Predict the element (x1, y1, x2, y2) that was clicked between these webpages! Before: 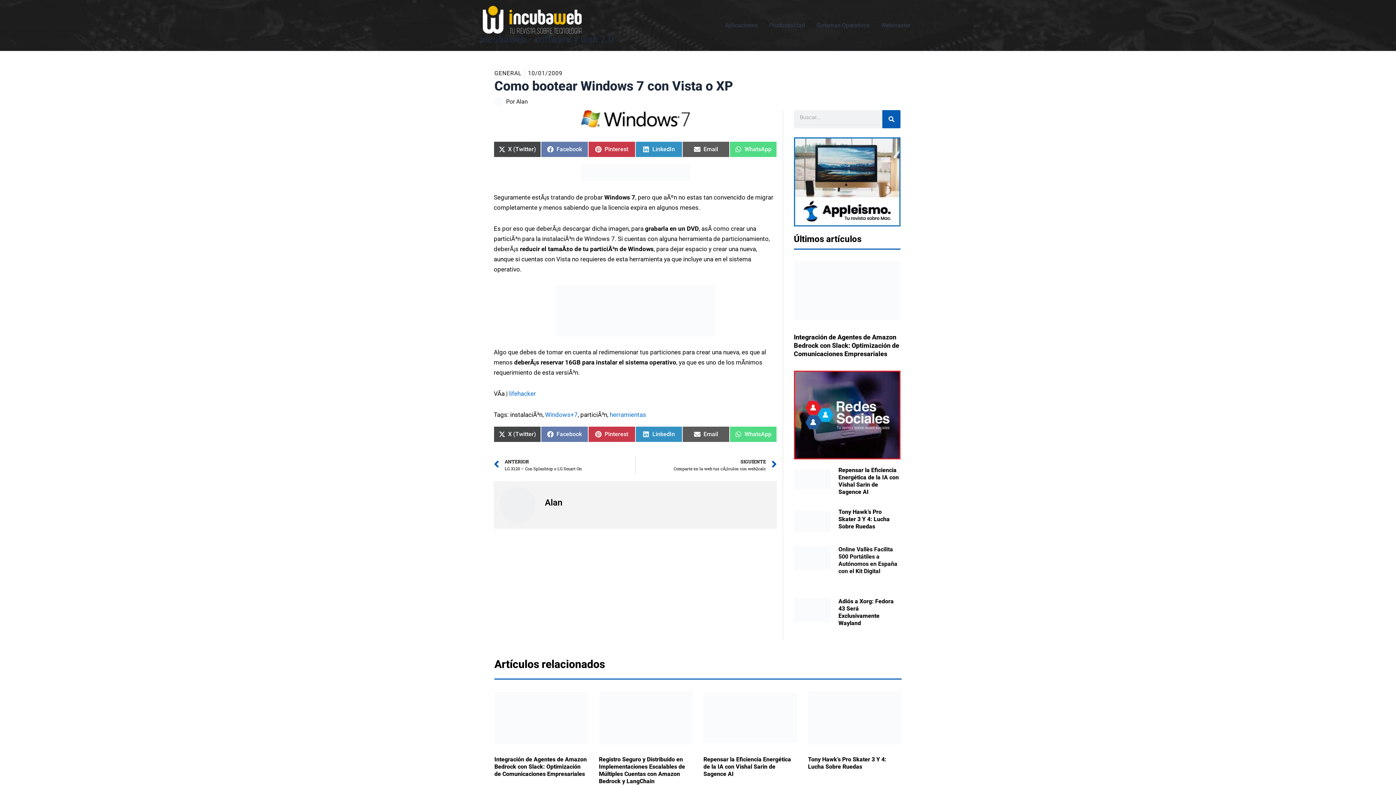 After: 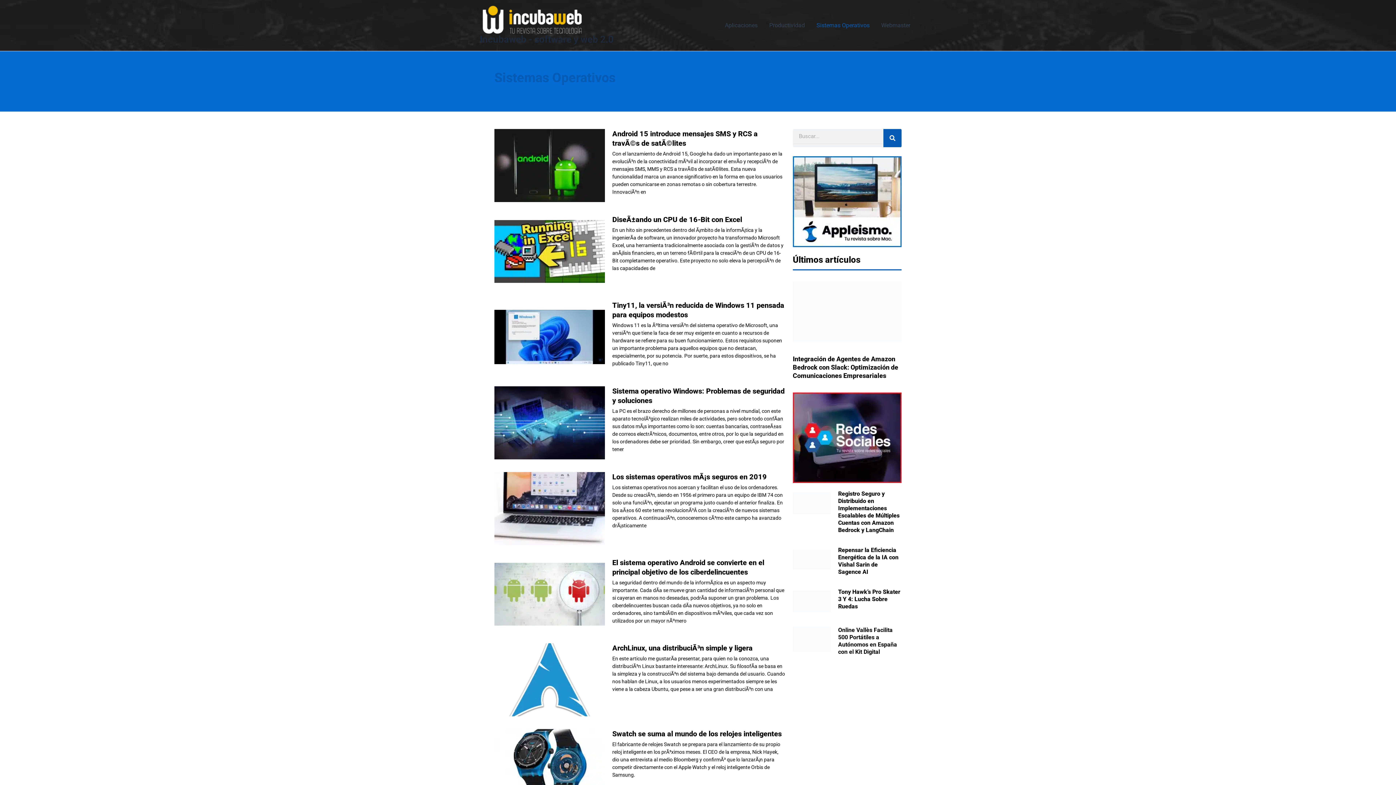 Action: label: Sistemas Operativos bbox: (810, 10, 875, 40)